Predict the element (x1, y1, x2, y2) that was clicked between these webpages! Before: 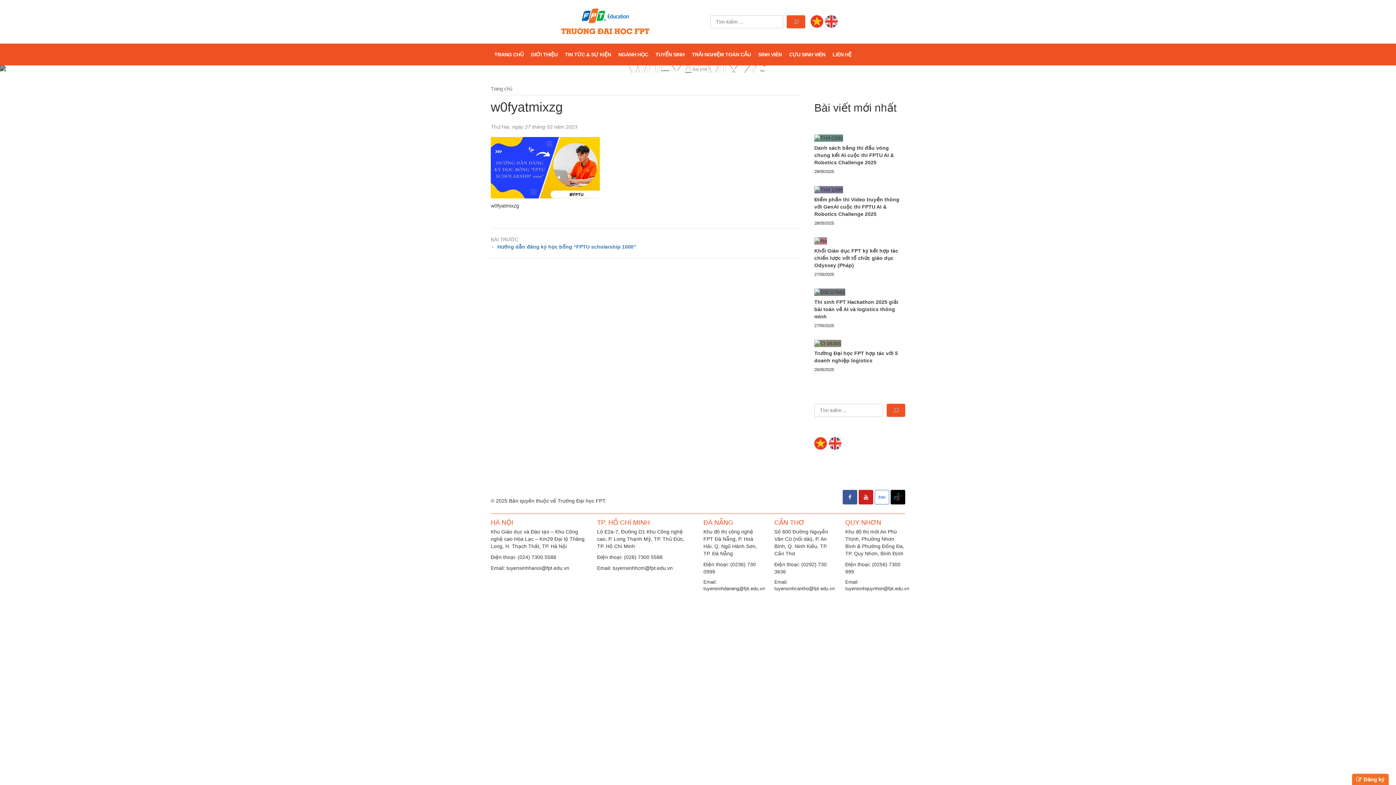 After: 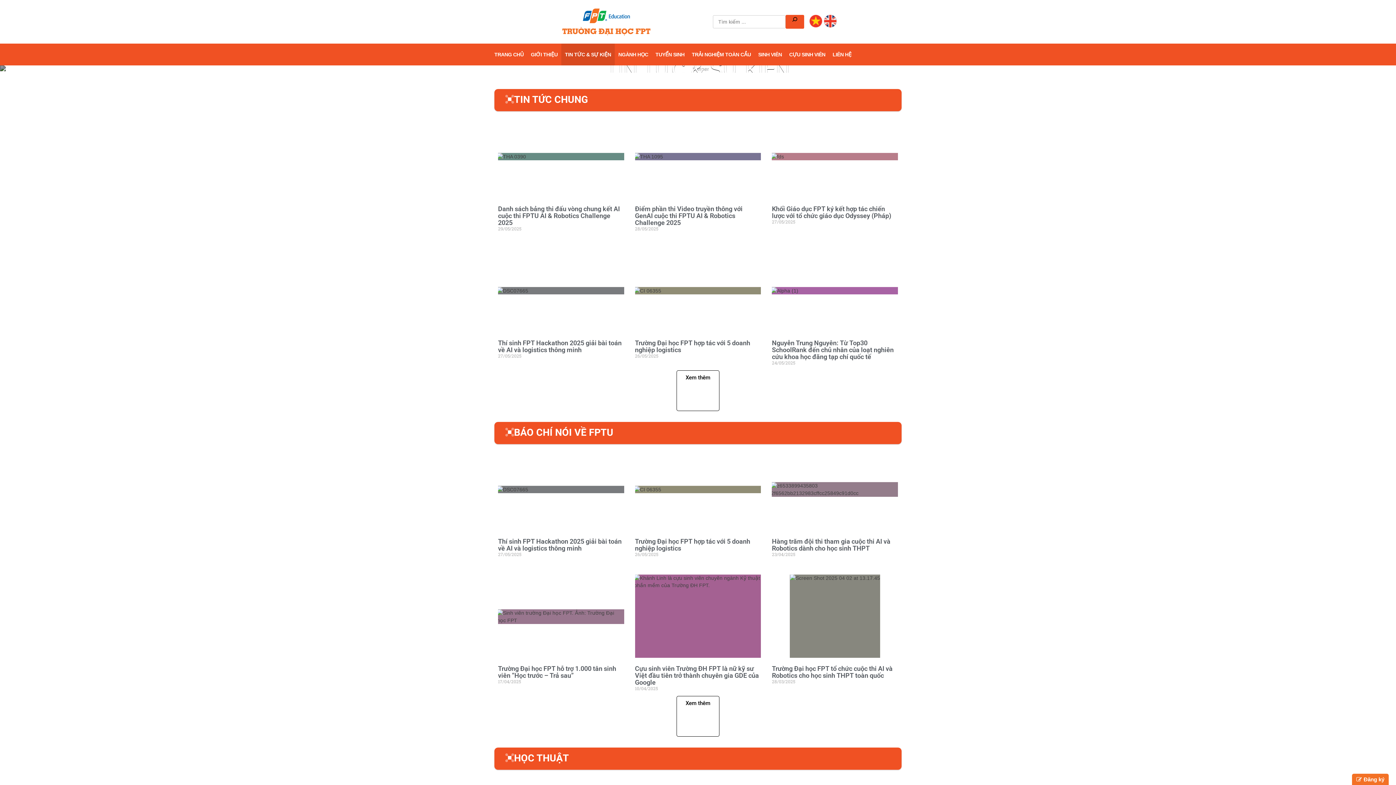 Action: bbox: (561, 43, 614, 65) label: TIN TỨC & SỰ KIỆN